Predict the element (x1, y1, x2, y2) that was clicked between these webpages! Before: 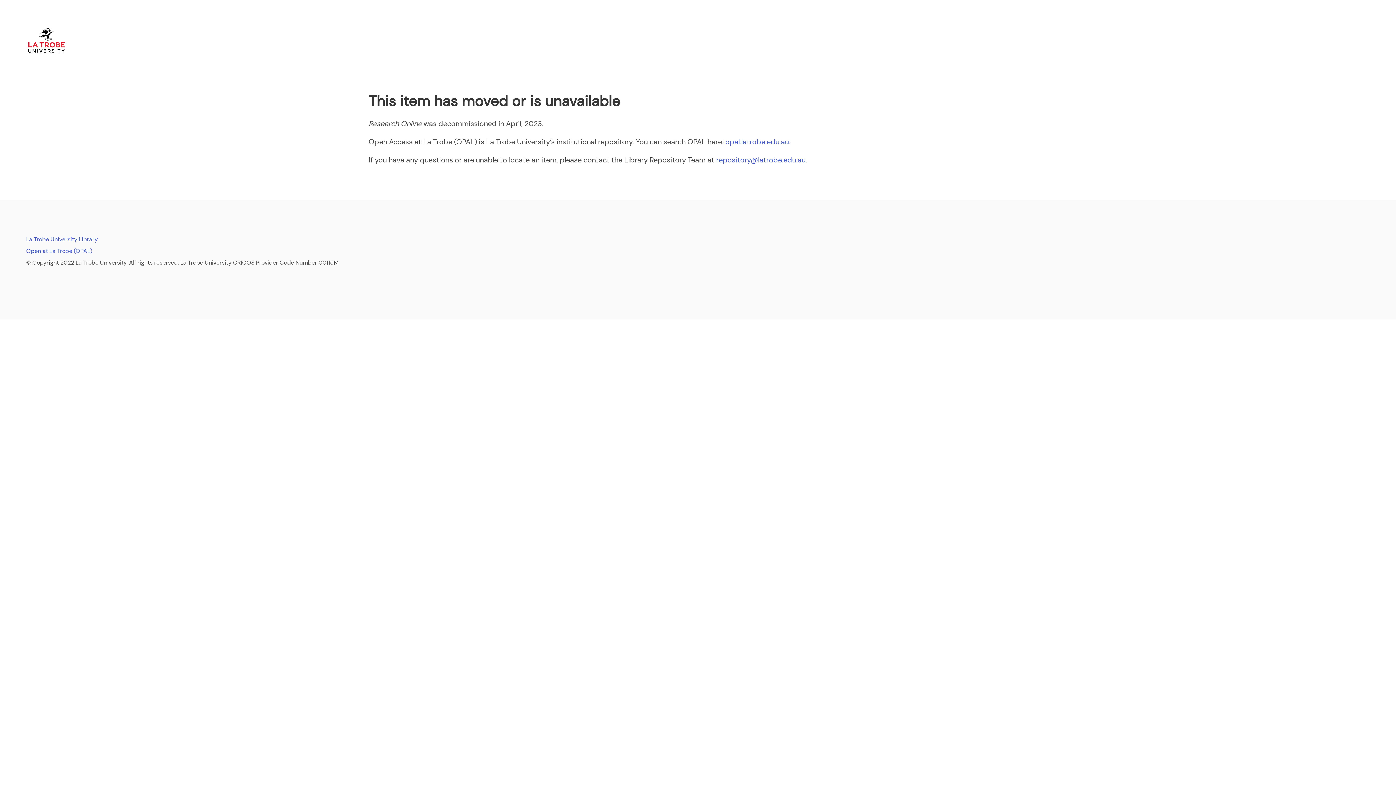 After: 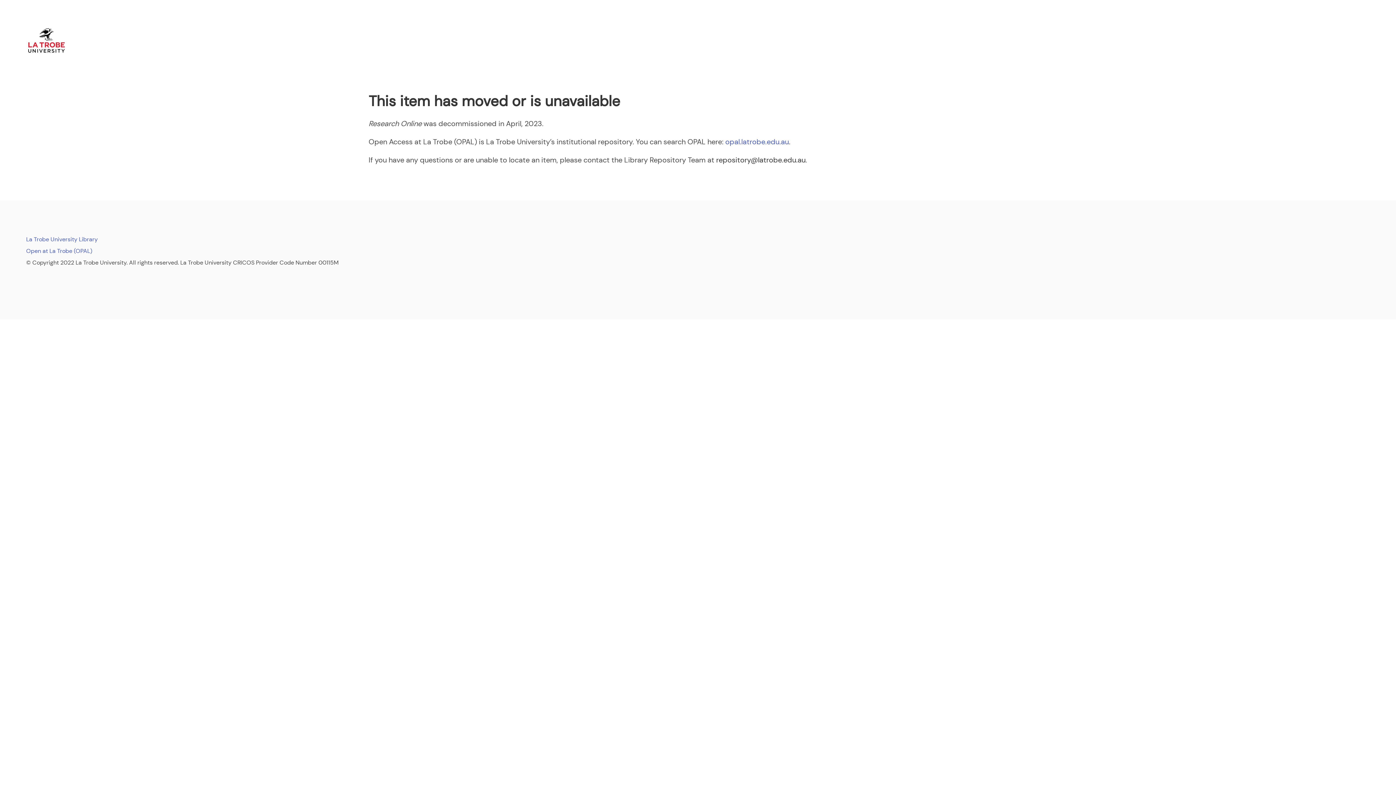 Action: bbox: (716, 155, 805, 164) label: repository@latrobe.edu.au